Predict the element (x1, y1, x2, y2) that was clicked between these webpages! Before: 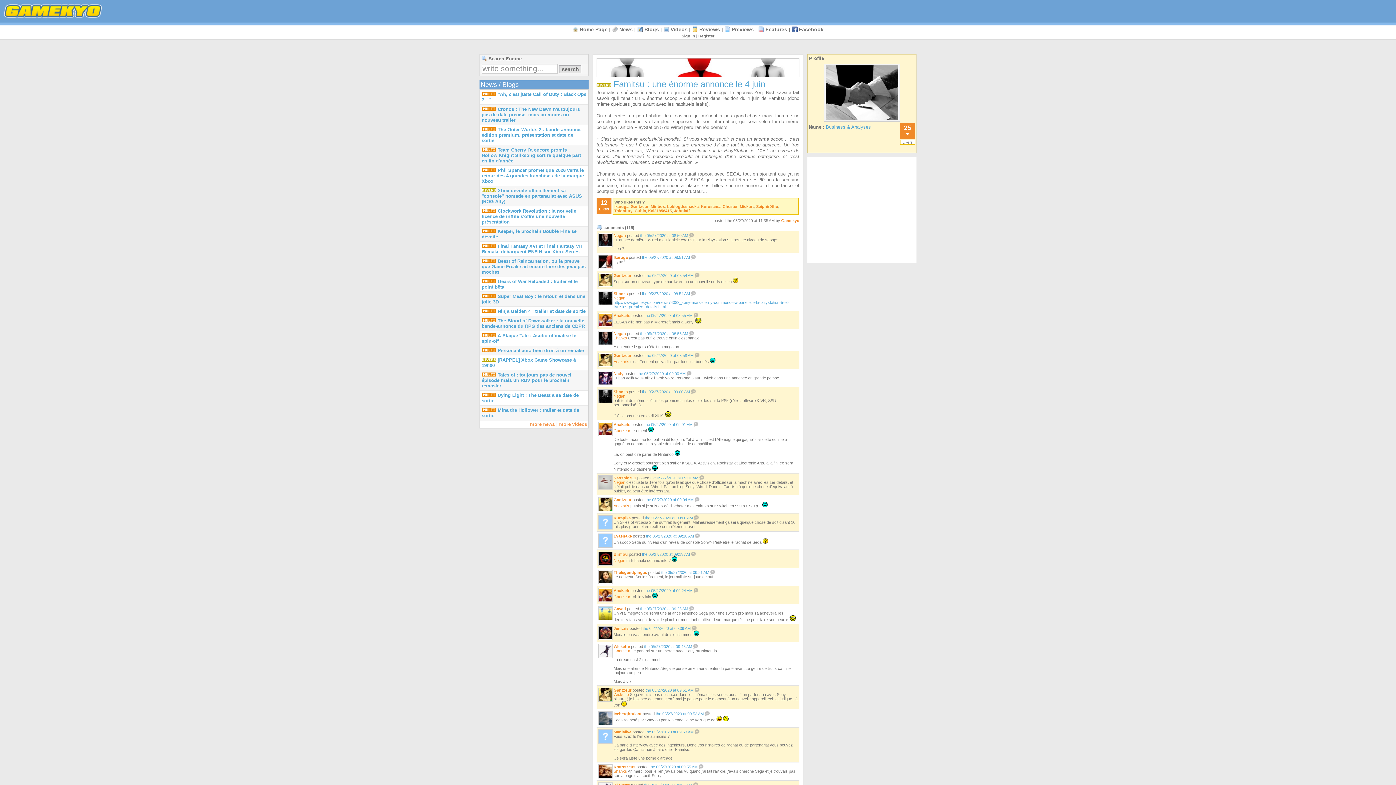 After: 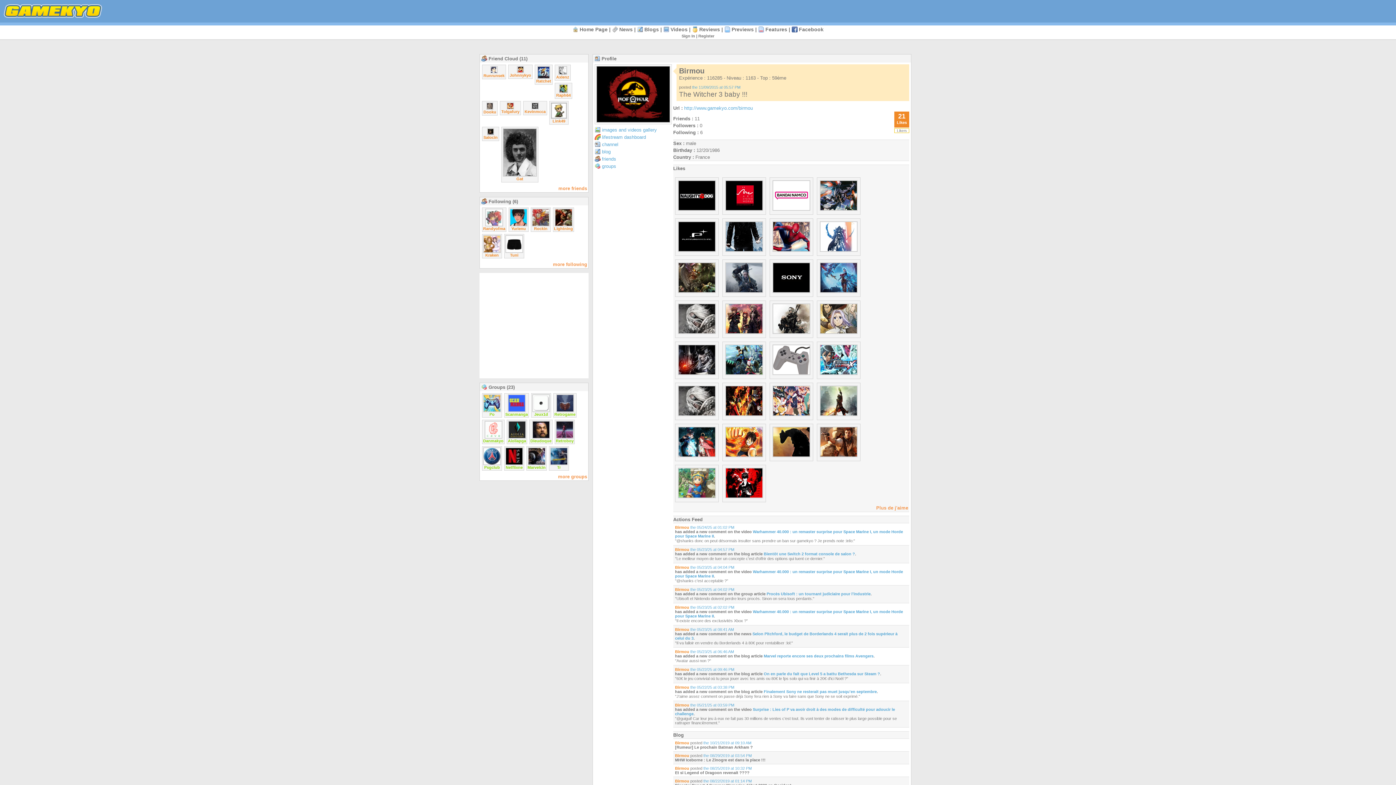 Action: bbox: (613, 552, 627, 556) label: Birmou